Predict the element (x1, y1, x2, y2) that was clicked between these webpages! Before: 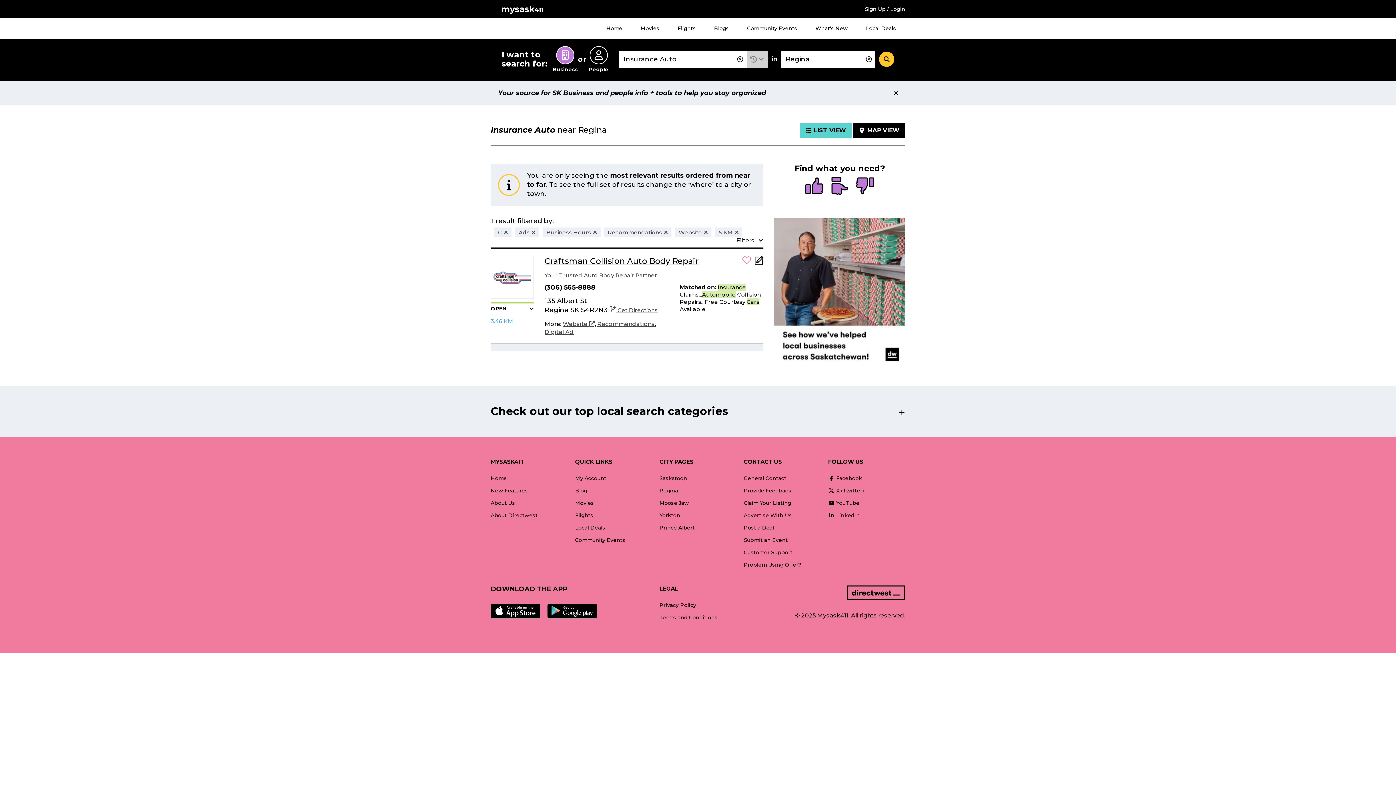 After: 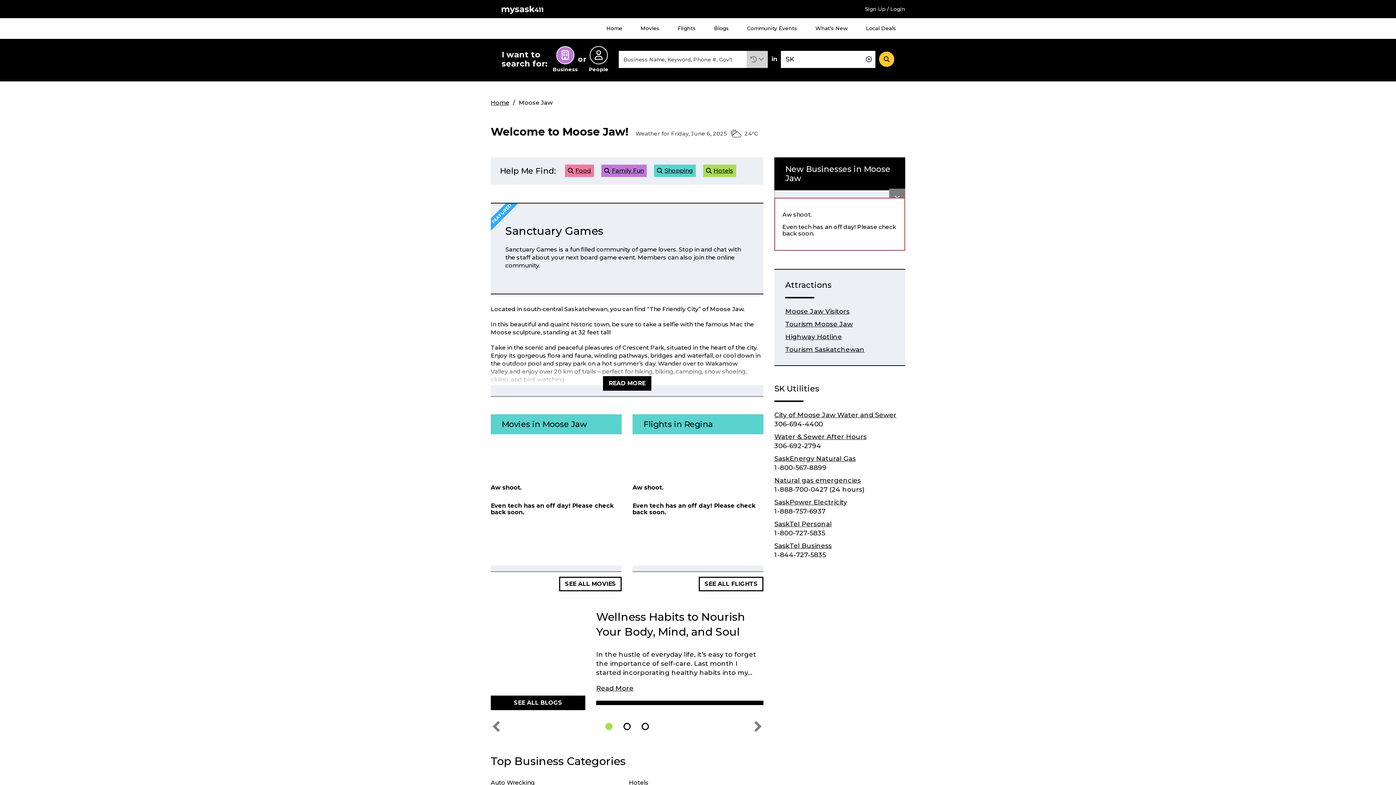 Action: bbox: (659, 496, 689, 509) label: Moose Jaw